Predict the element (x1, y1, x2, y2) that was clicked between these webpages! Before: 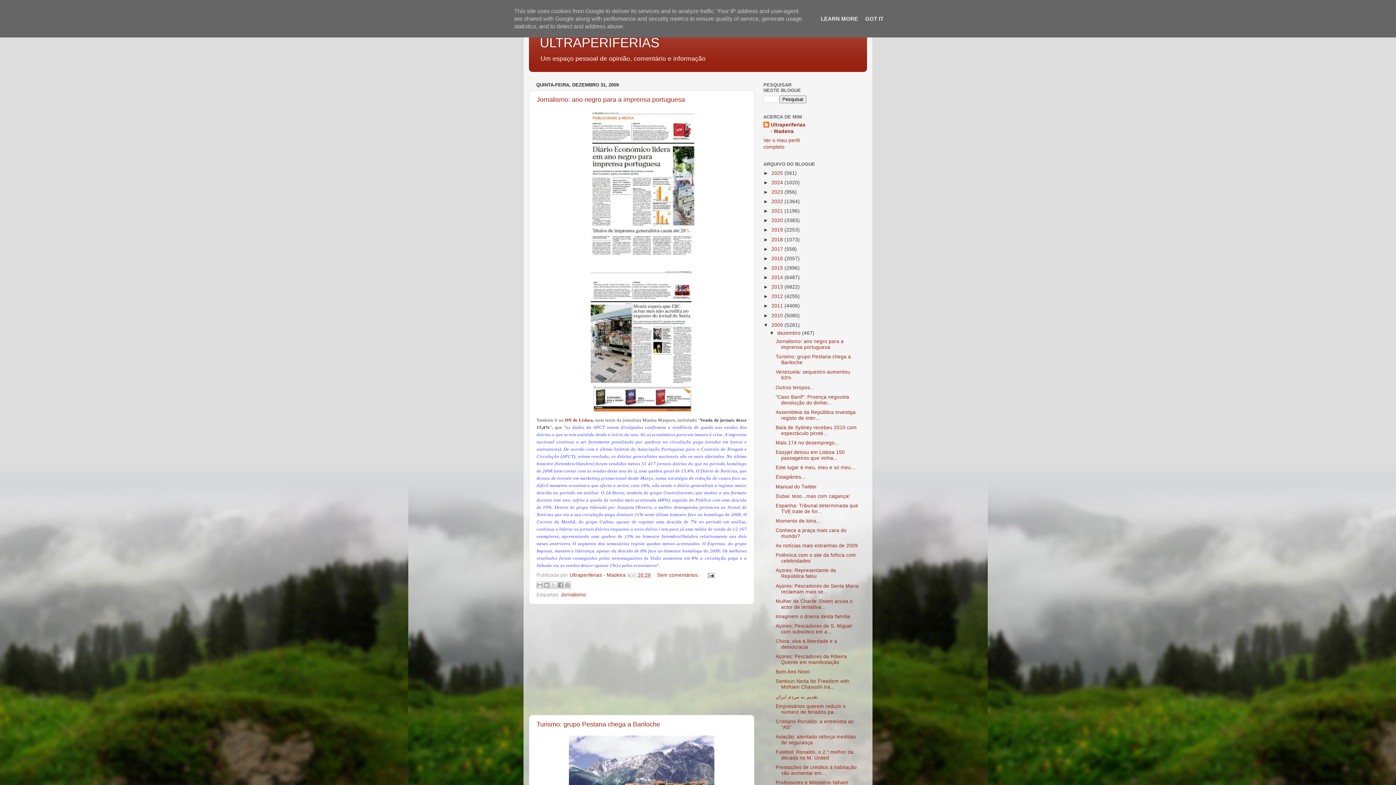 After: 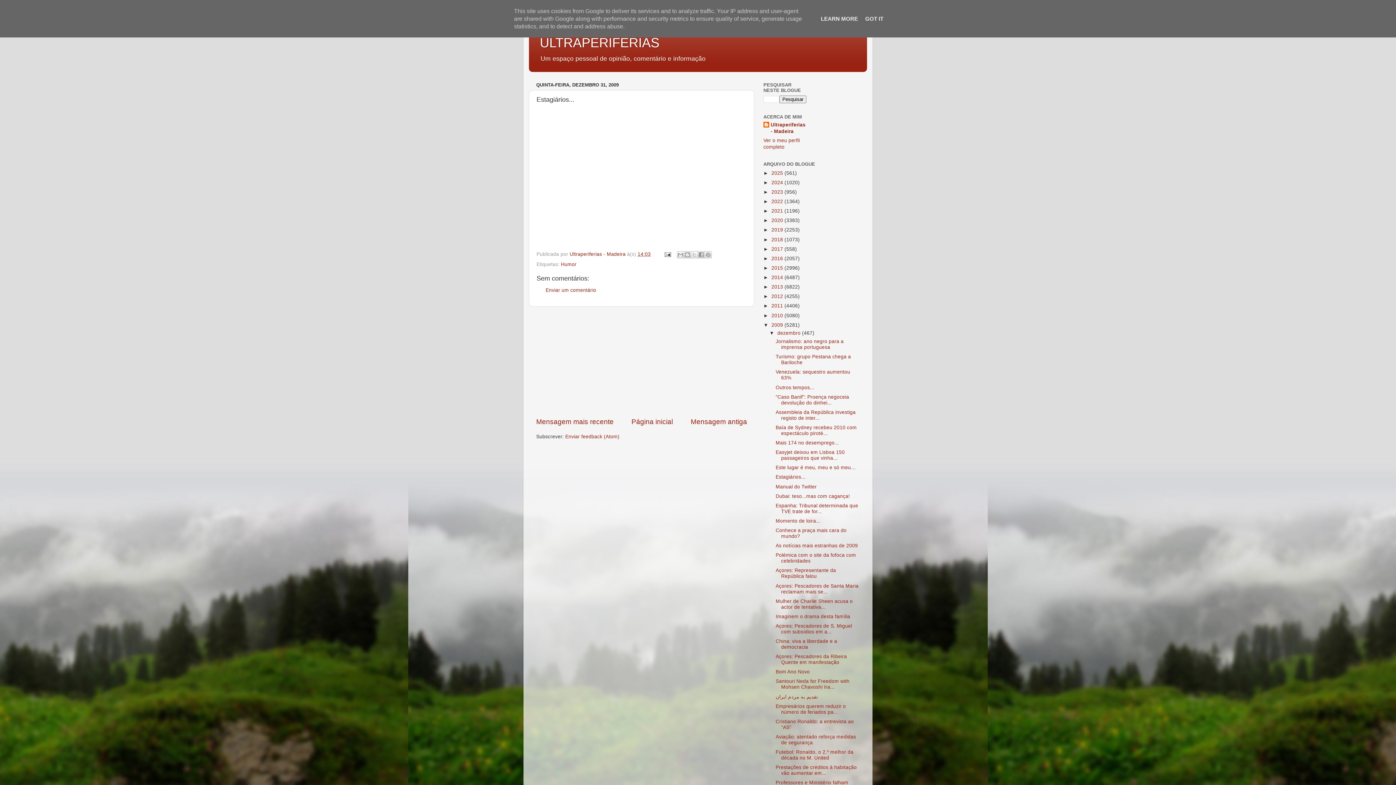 Action: label: Estagiários... bbox: (775, 474, 805, 480)